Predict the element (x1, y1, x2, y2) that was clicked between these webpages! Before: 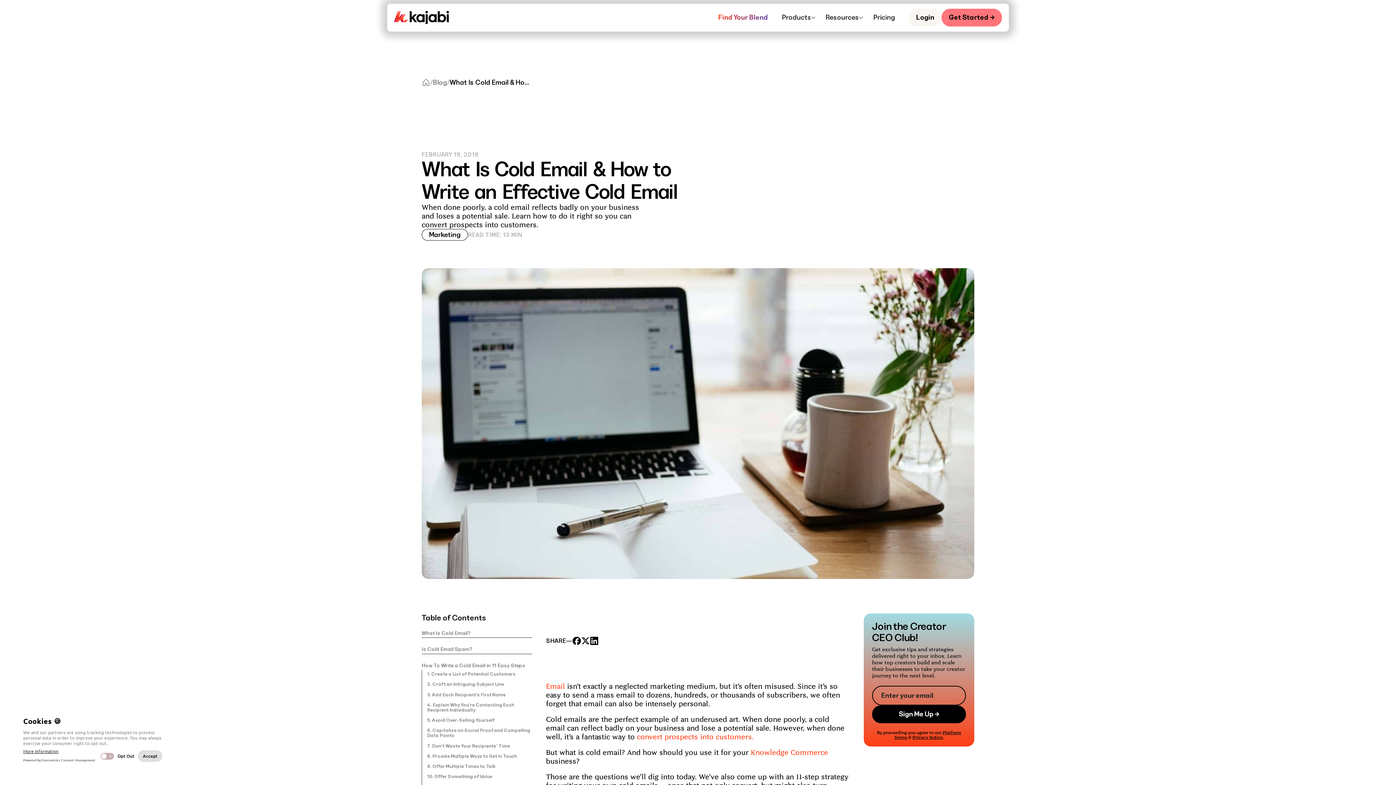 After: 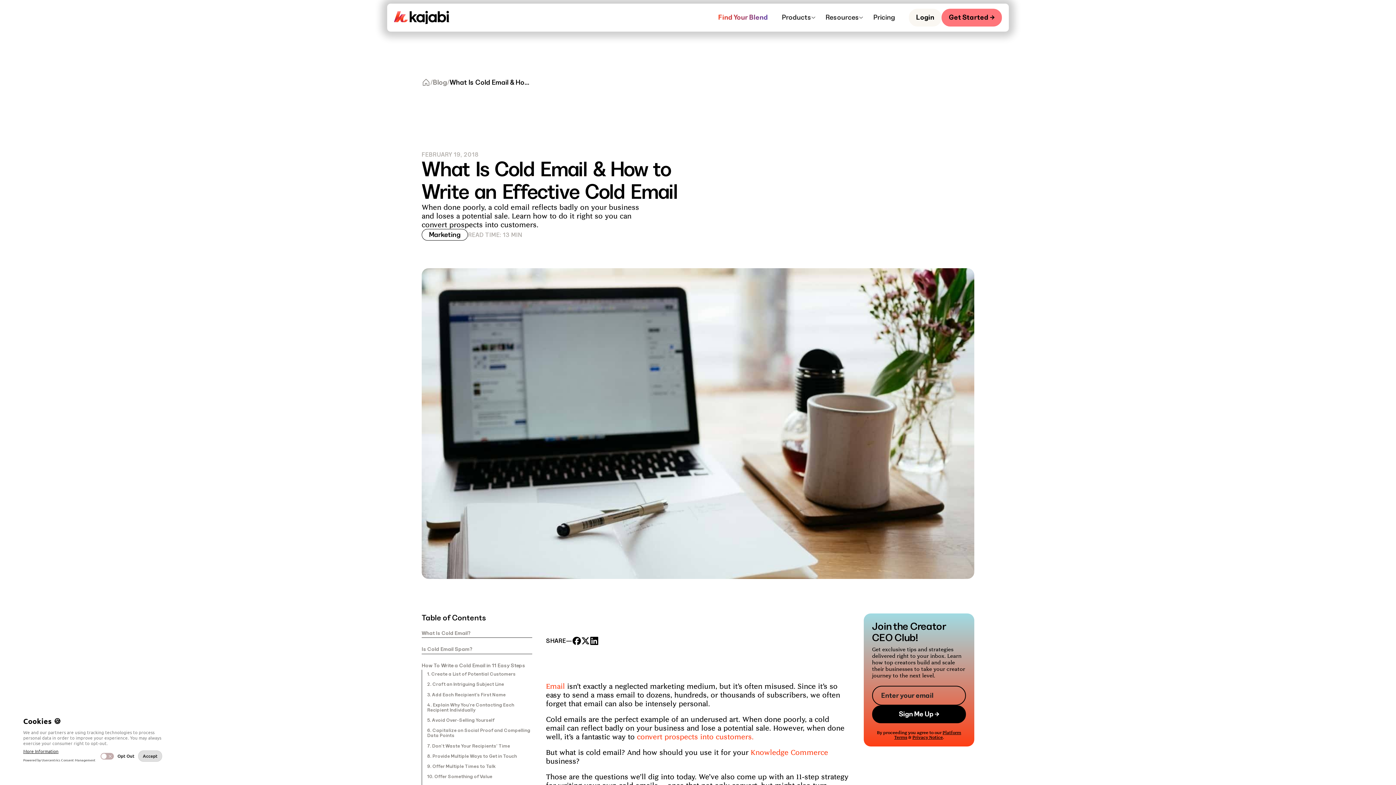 Action: label: Knowledge Commerce bbox: (750, 748, 828, 757)